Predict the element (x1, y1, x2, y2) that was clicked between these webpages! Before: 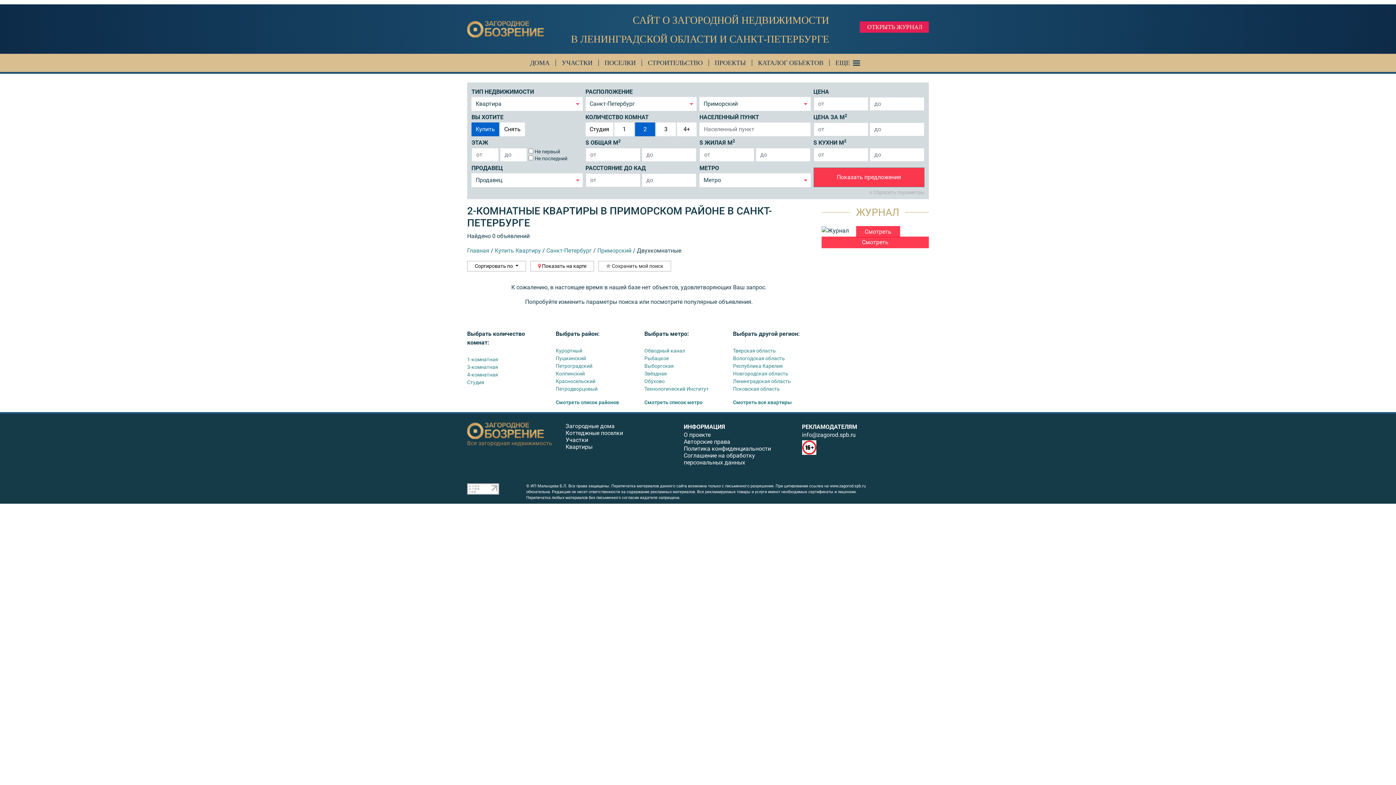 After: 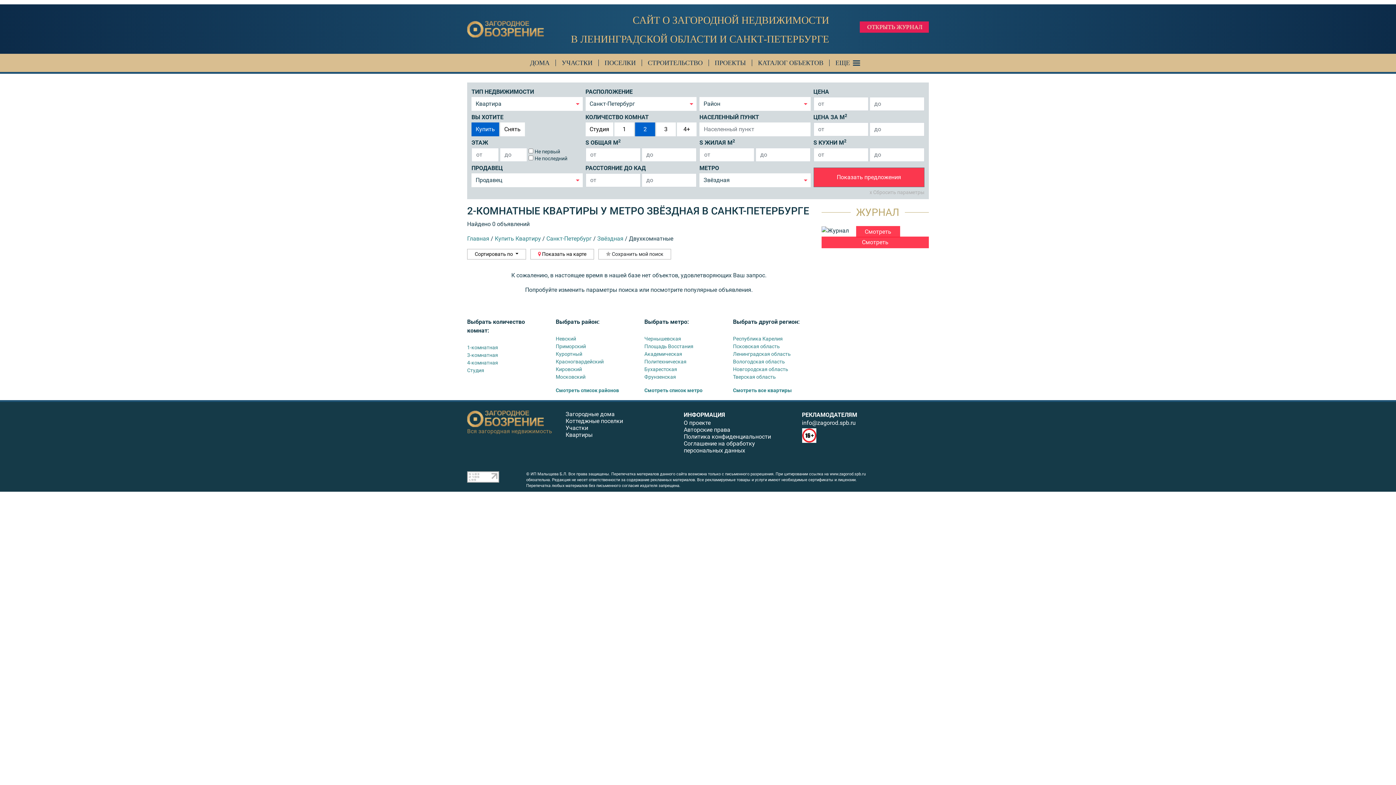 Action: bbox: (644, 370, 667, 376) label: Звёздная